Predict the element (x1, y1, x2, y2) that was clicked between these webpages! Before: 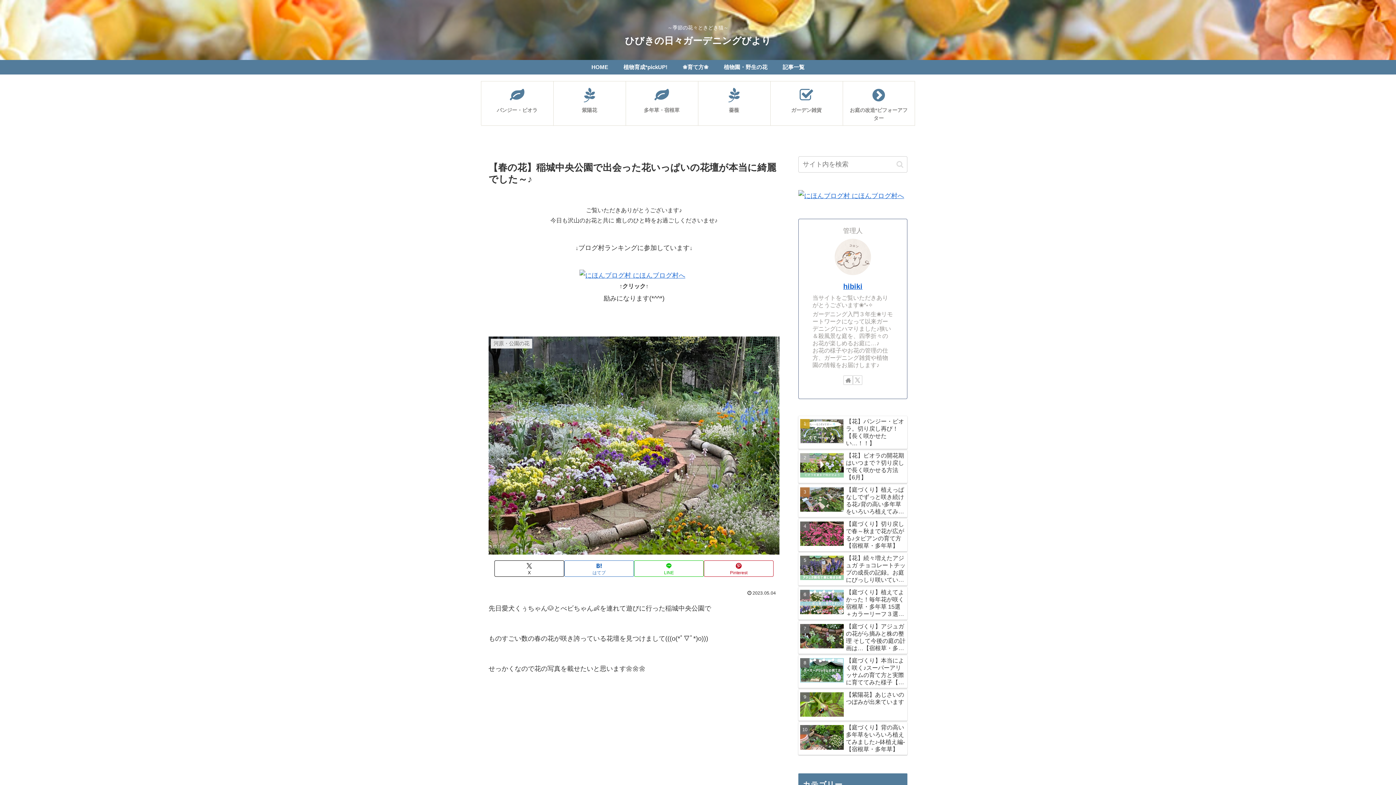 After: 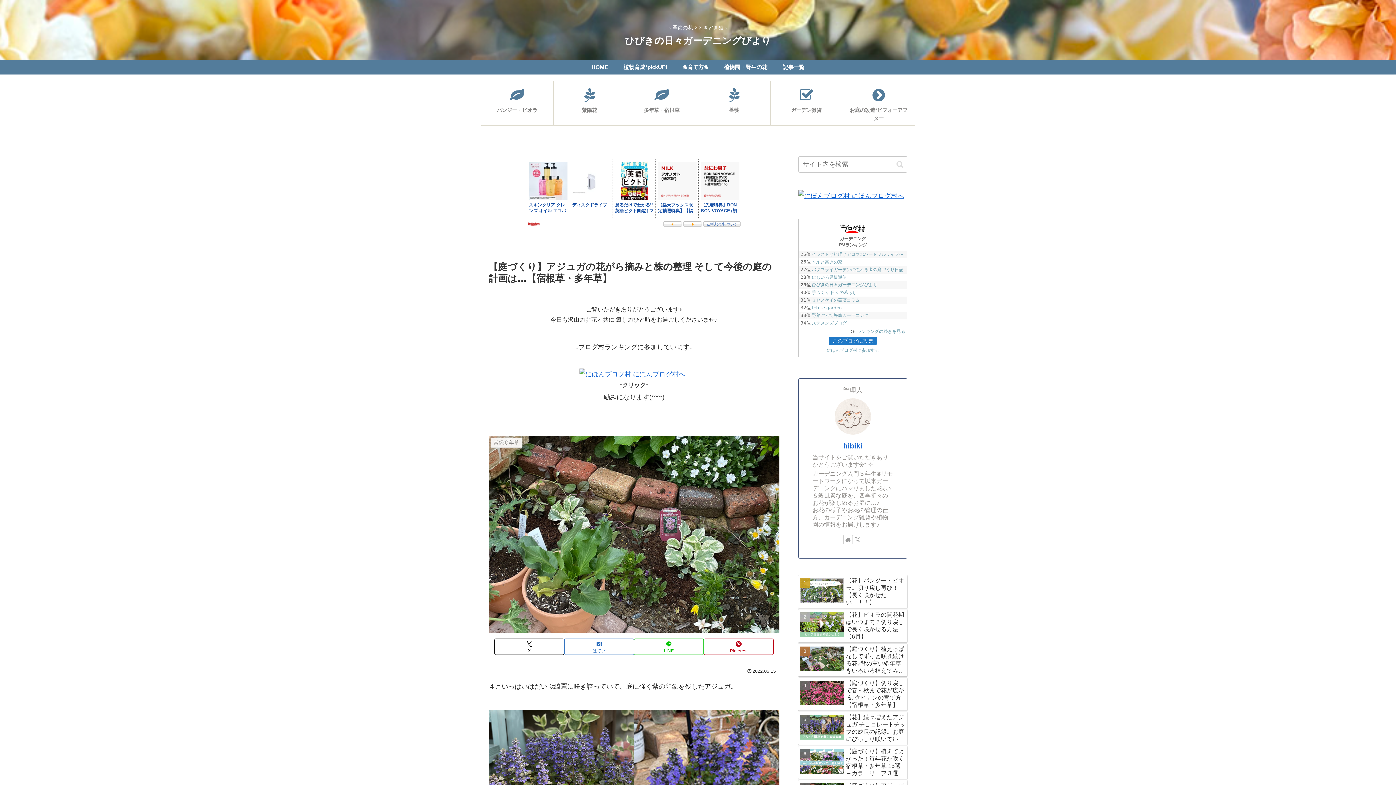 Action: label: 【庭づくり】アジュガの花がら摘みと株の整理 そして今後の庭の計画は…【宿根草・多年草】 bbox: (798, 621, 907, 654)